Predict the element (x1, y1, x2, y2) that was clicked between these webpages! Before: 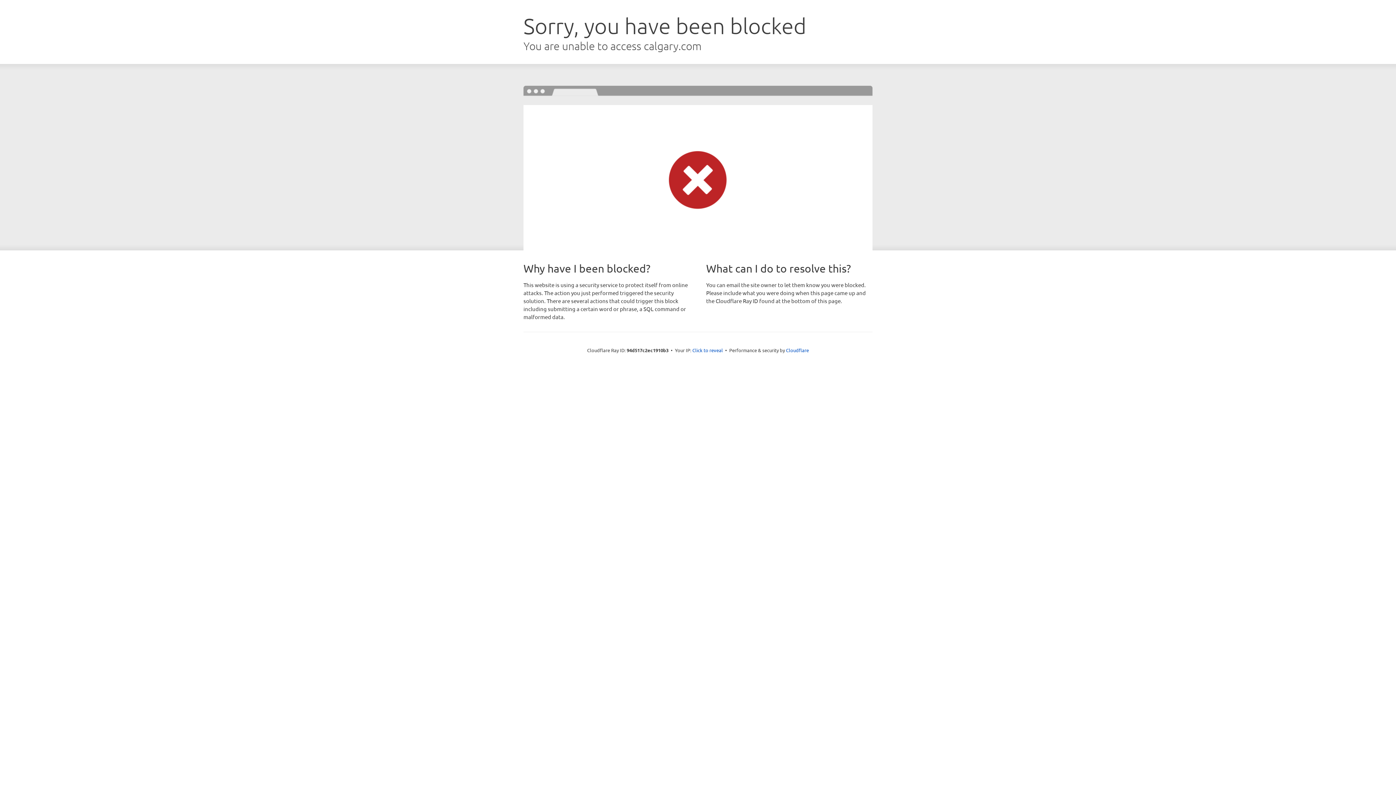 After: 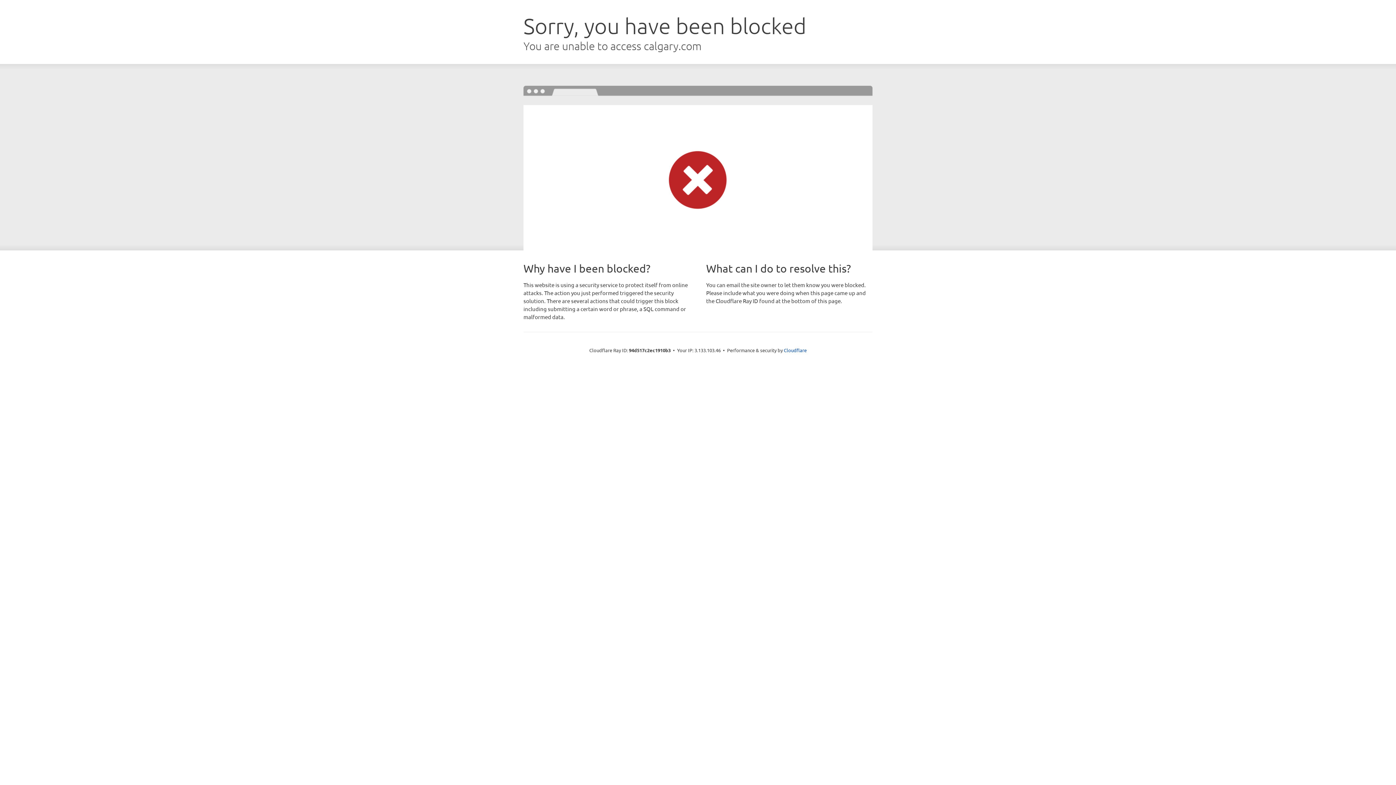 Action: bbox: (692, 346, 723, 353) label: Click to reveal